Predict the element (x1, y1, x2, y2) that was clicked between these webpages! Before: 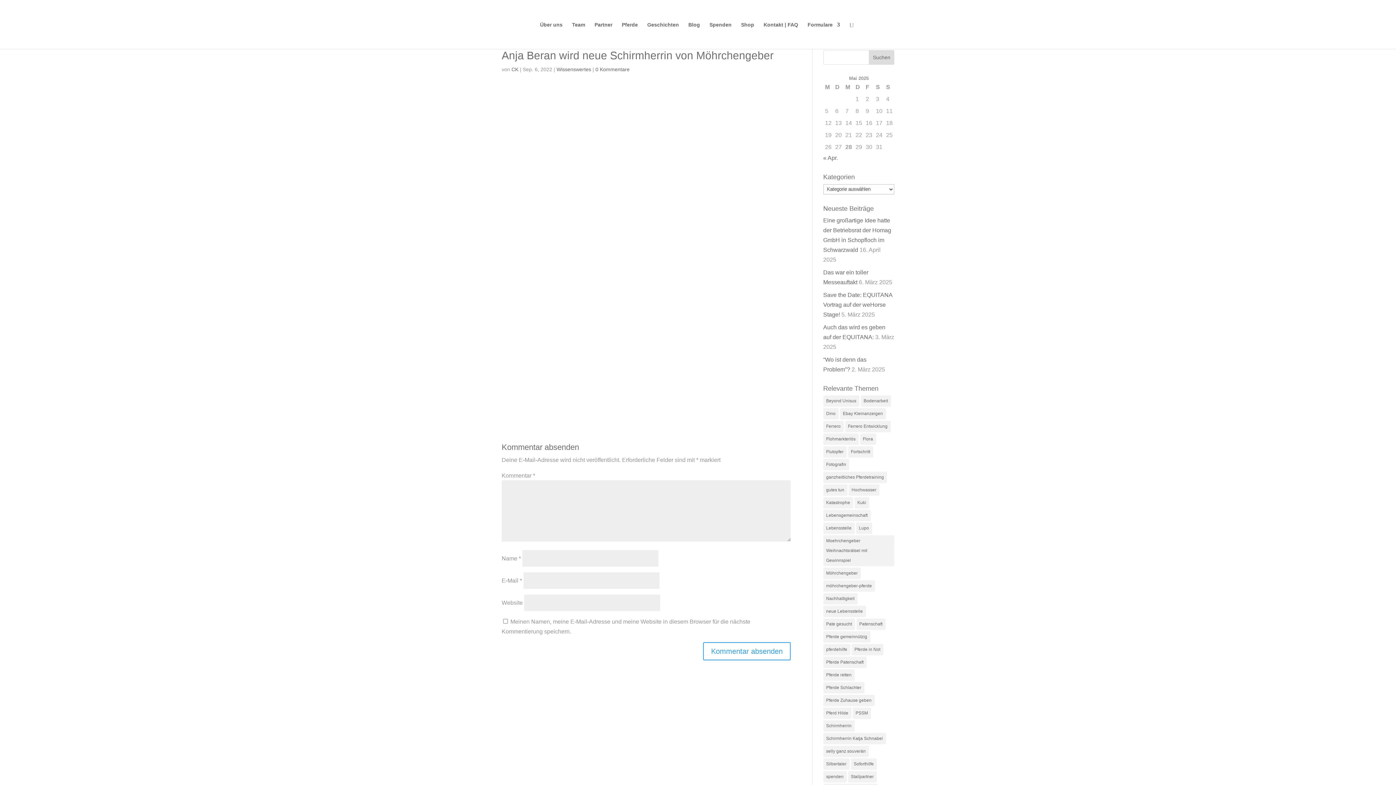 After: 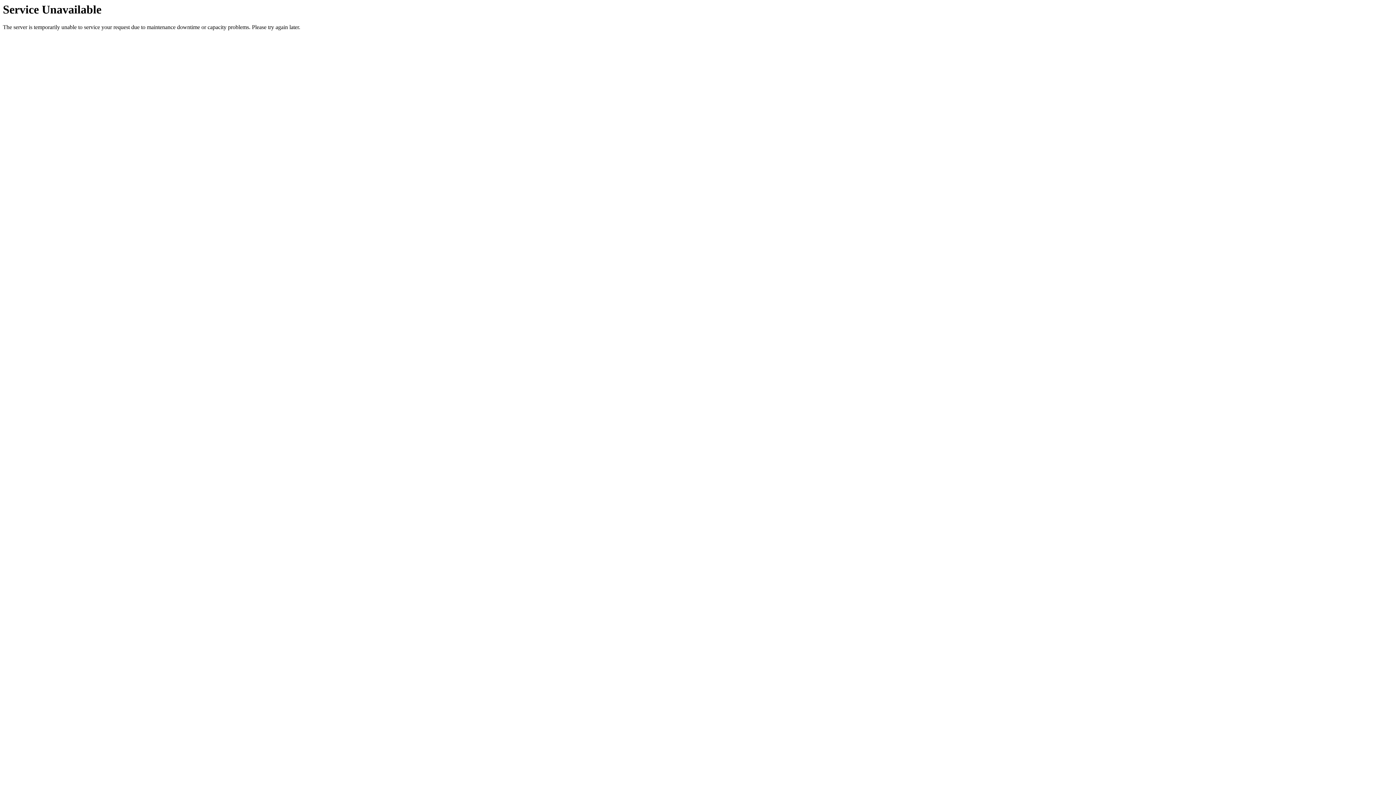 Action: bbox: (823, 497, 853, 508) label: Katastrophe (3 Einträge)